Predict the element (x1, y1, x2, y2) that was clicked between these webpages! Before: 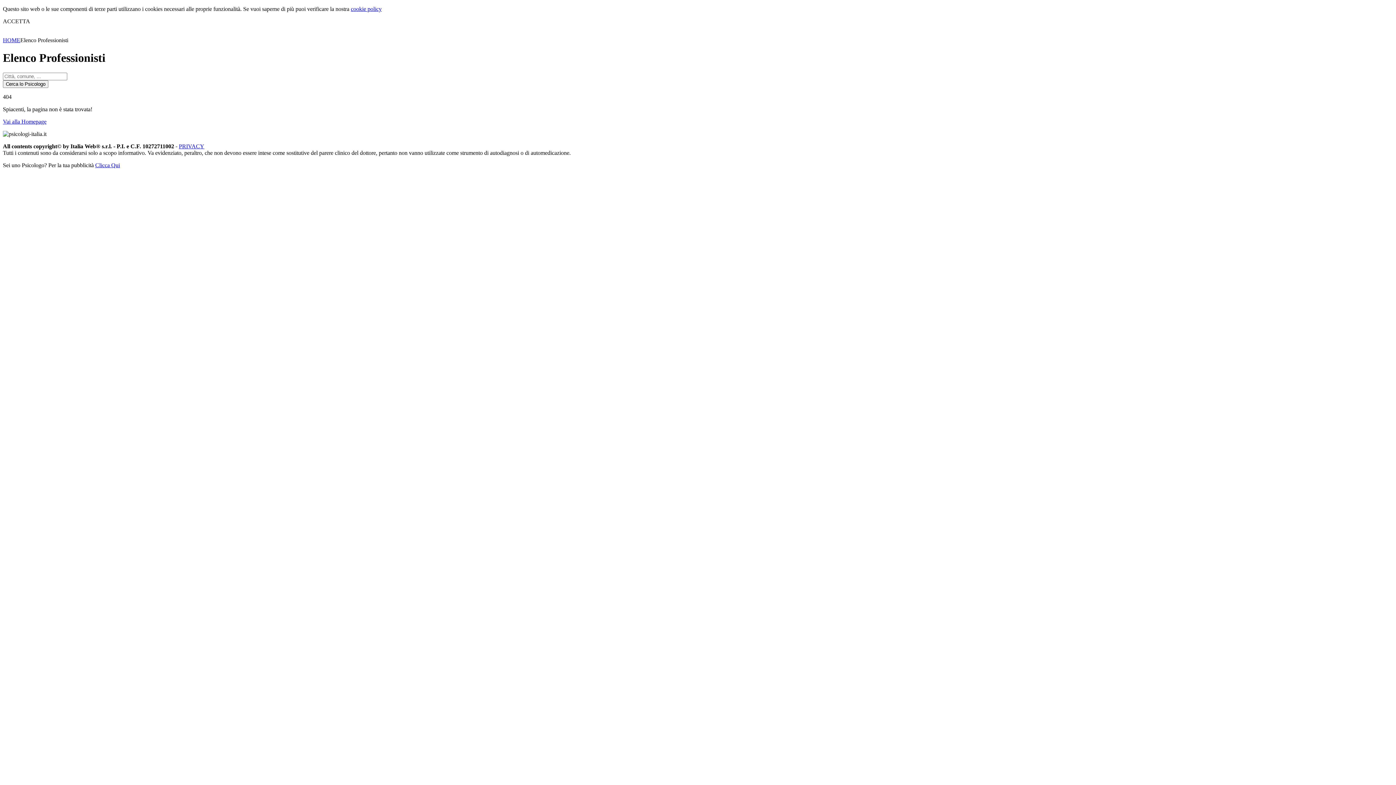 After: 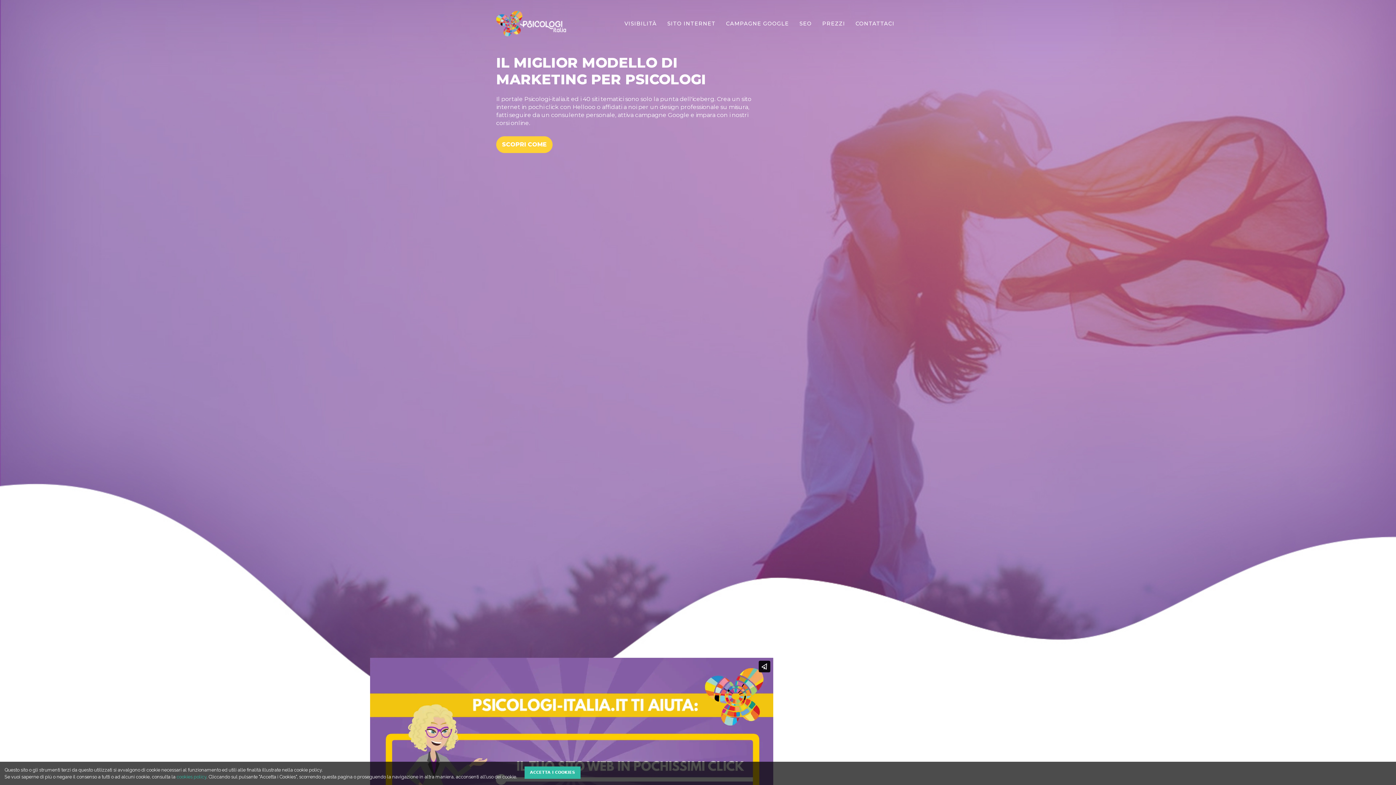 Action: label: Clicca Qui bbox: (95, 162, 120, 168)